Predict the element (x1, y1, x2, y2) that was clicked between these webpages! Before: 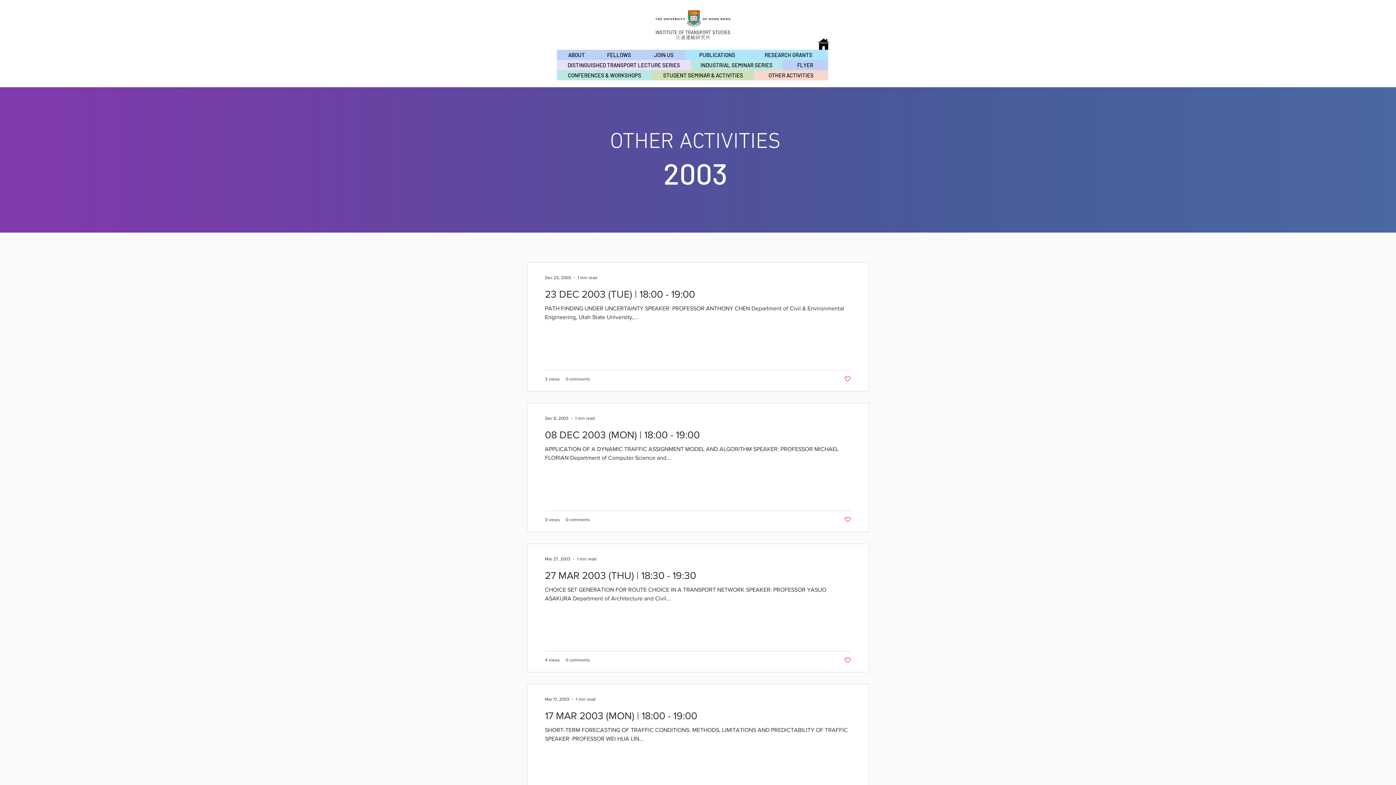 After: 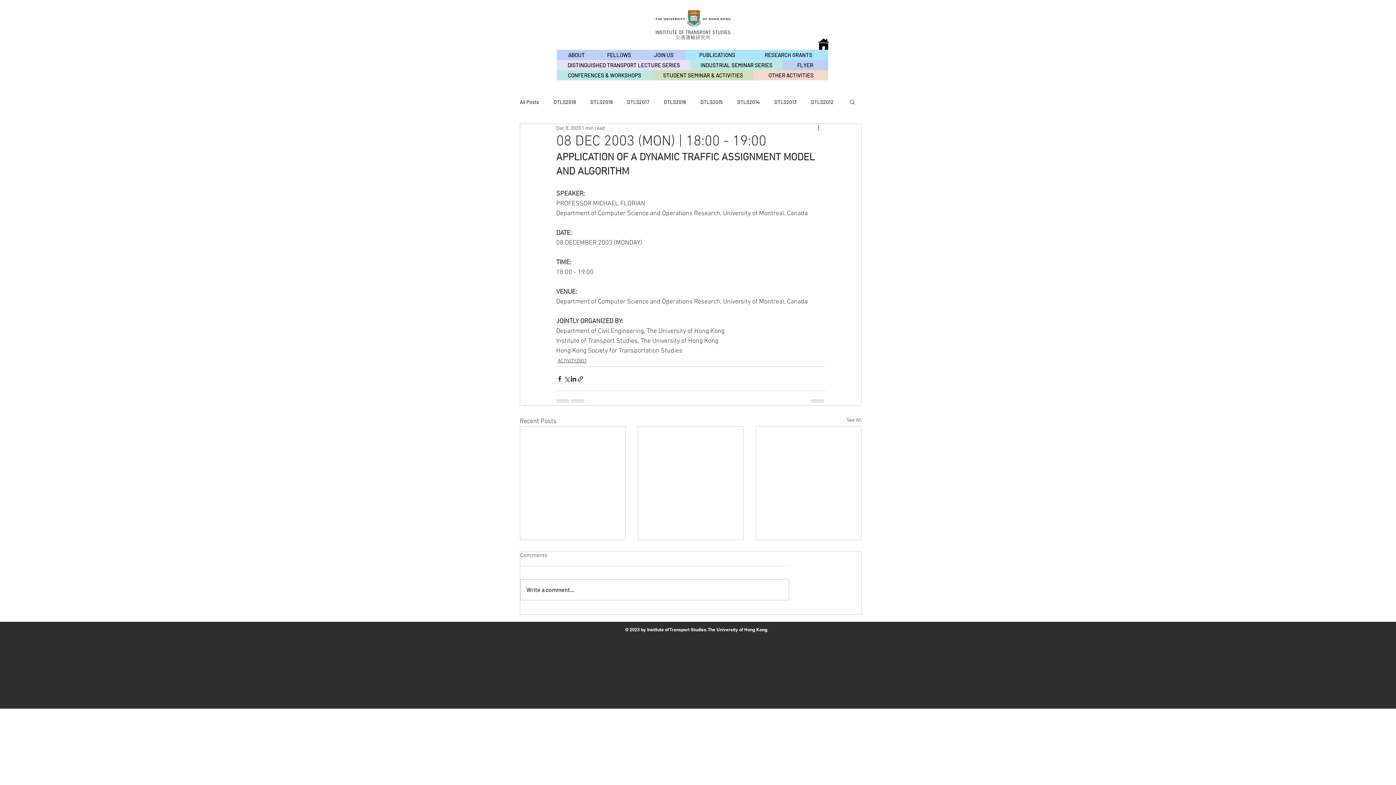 Action: bbox: (545, 429, 851, 445) label: 08 DEC 2003 (MON) | 18:00 - 19:00